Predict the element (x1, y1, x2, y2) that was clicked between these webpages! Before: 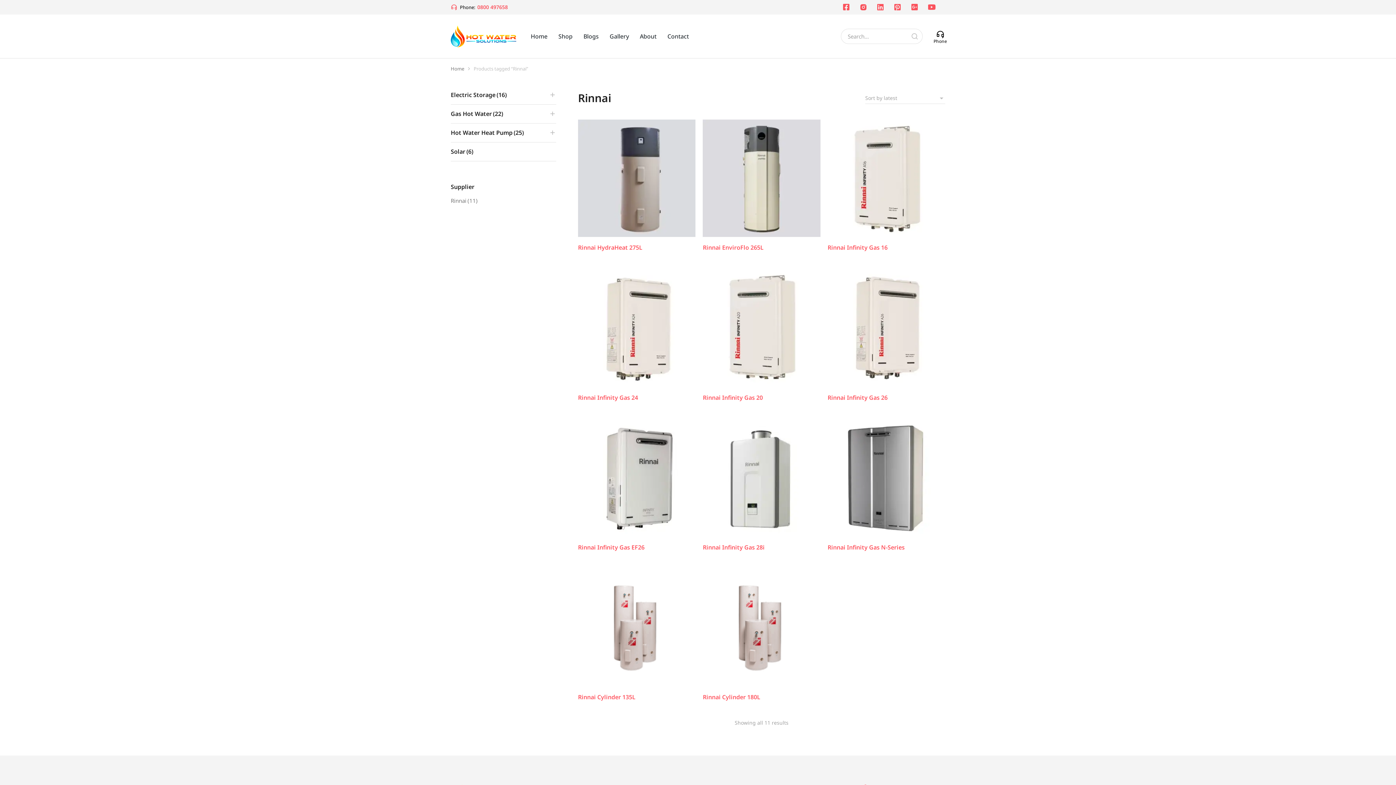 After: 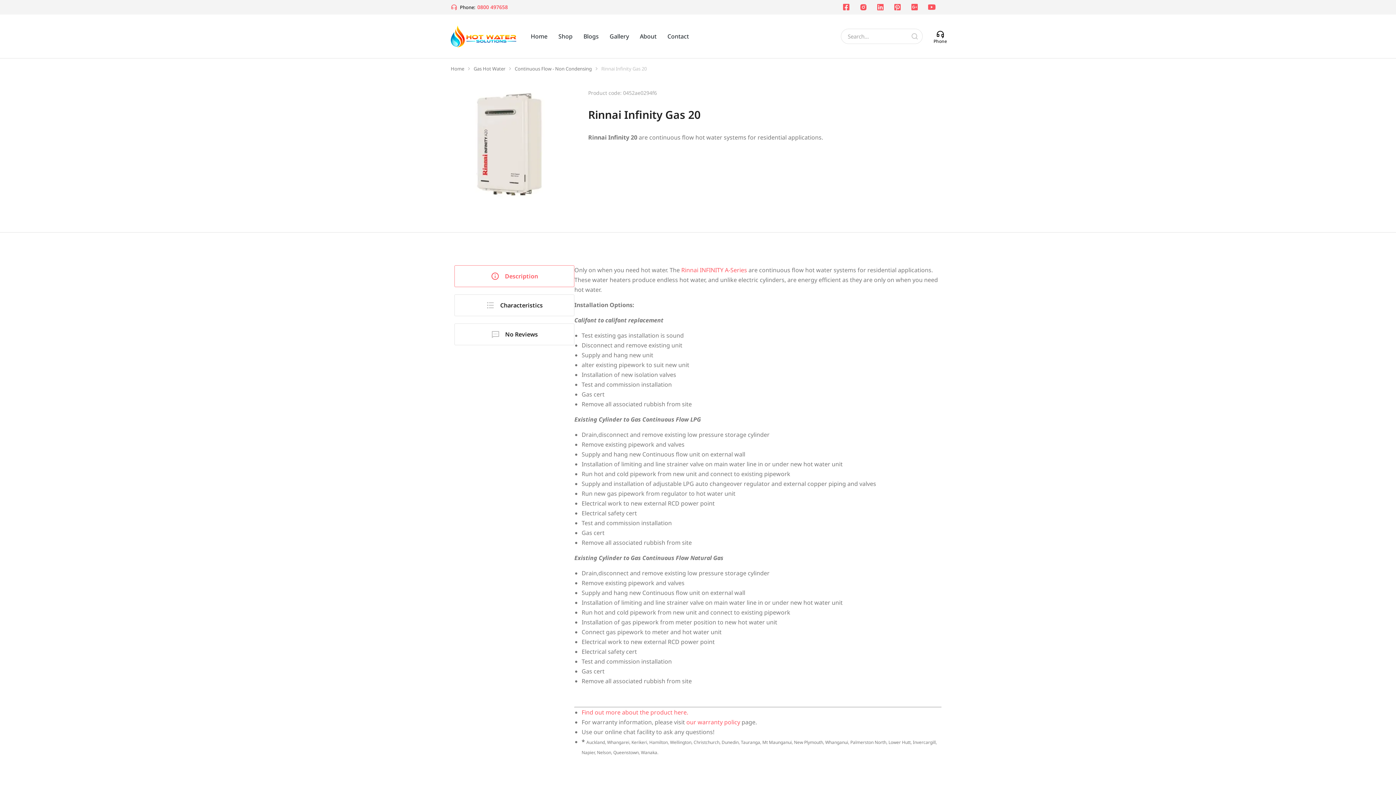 Action: bbox: (804, 371, 816, 383) label: Read more about “Rinnai Infinity Gas 20”